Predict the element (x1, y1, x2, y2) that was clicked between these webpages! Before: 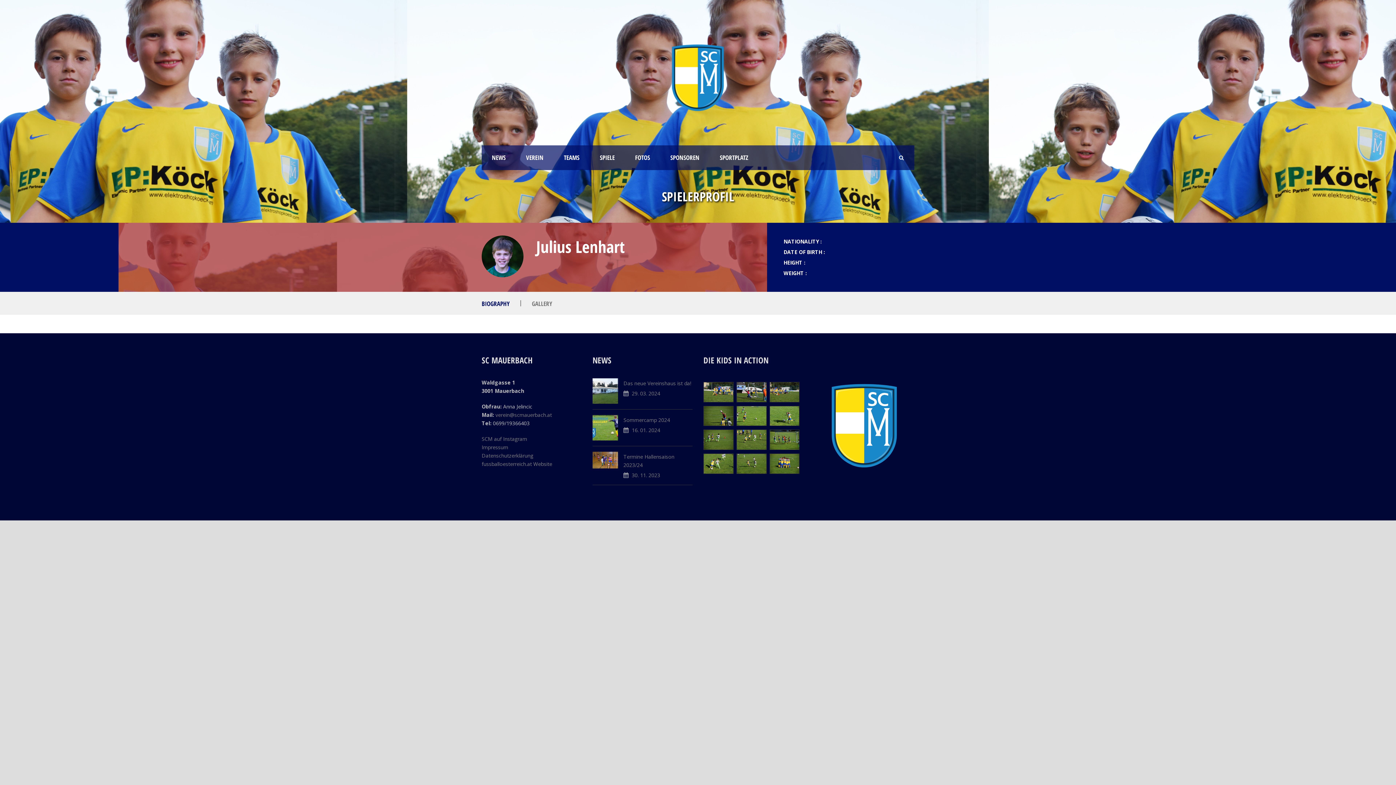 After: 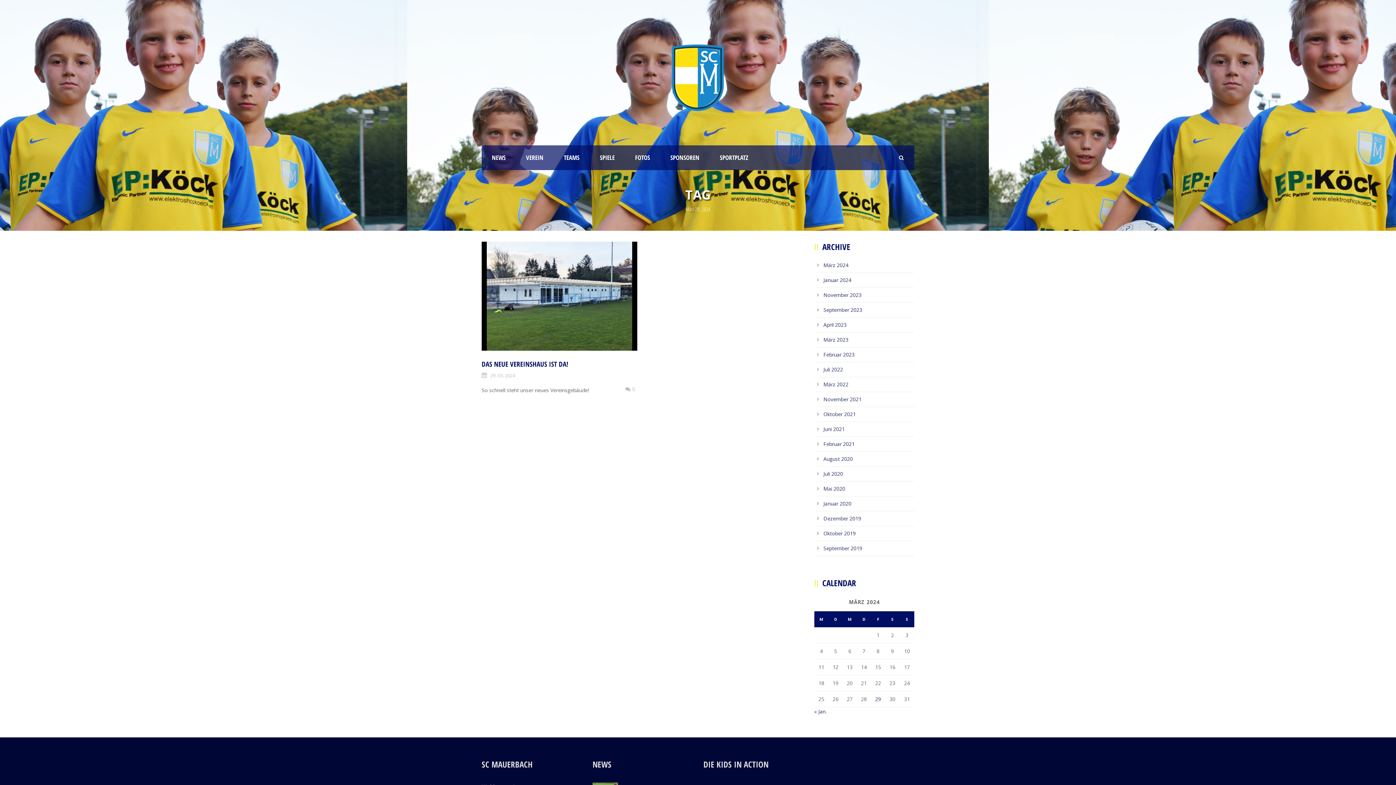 Action: label: 29. 03. 2024 bbox: (632, 390, 660, 397)